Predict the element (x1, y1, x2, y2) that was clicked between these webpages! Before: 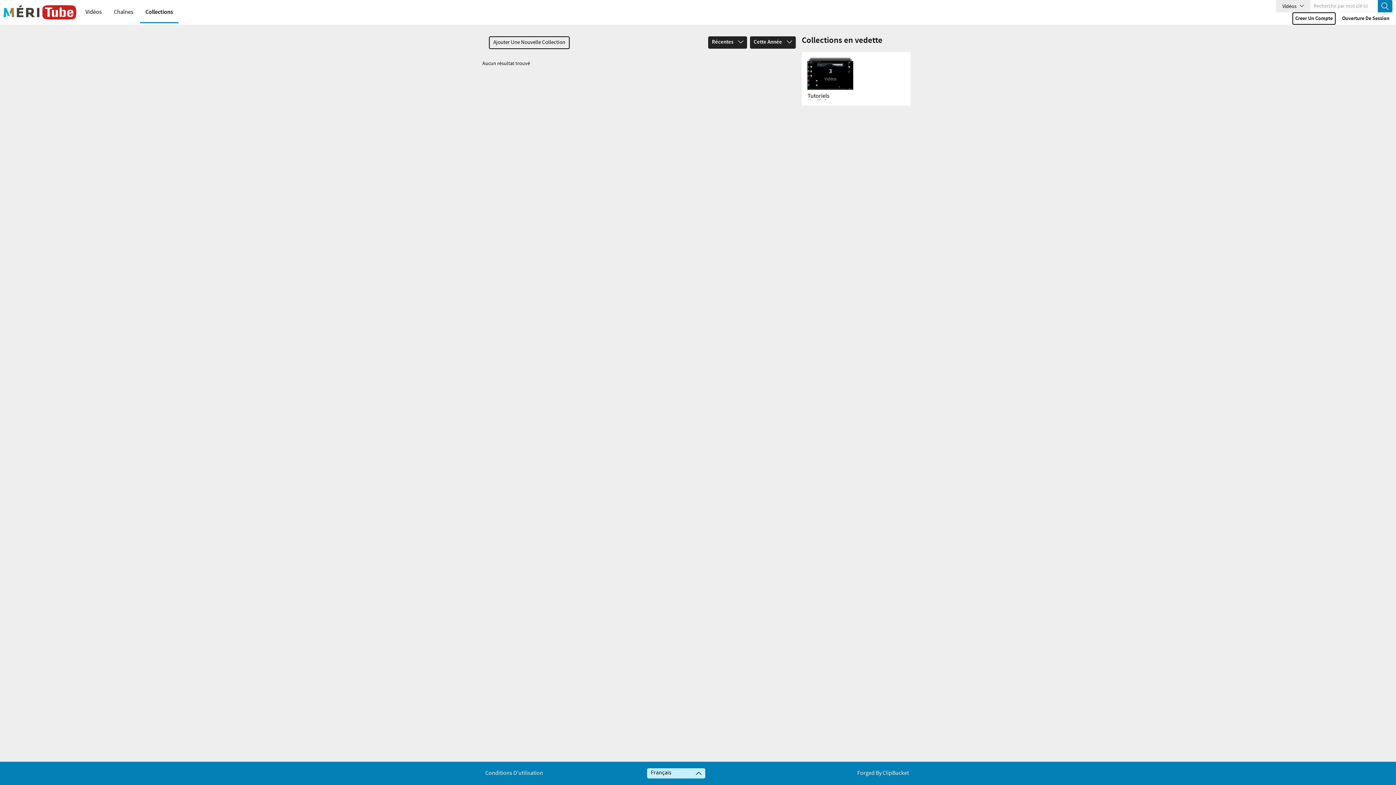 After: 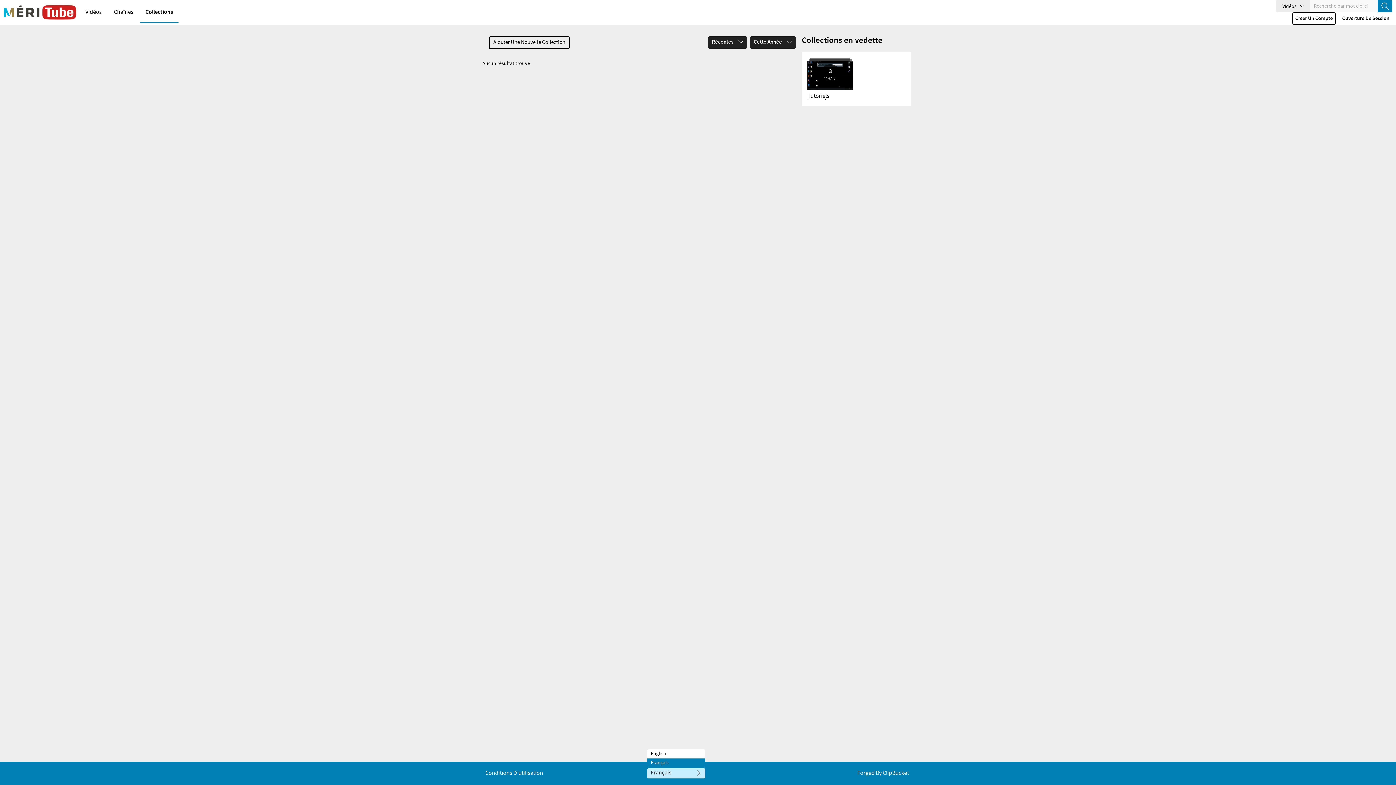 Action: label: Français bbox: (647, 768, 705, 778)